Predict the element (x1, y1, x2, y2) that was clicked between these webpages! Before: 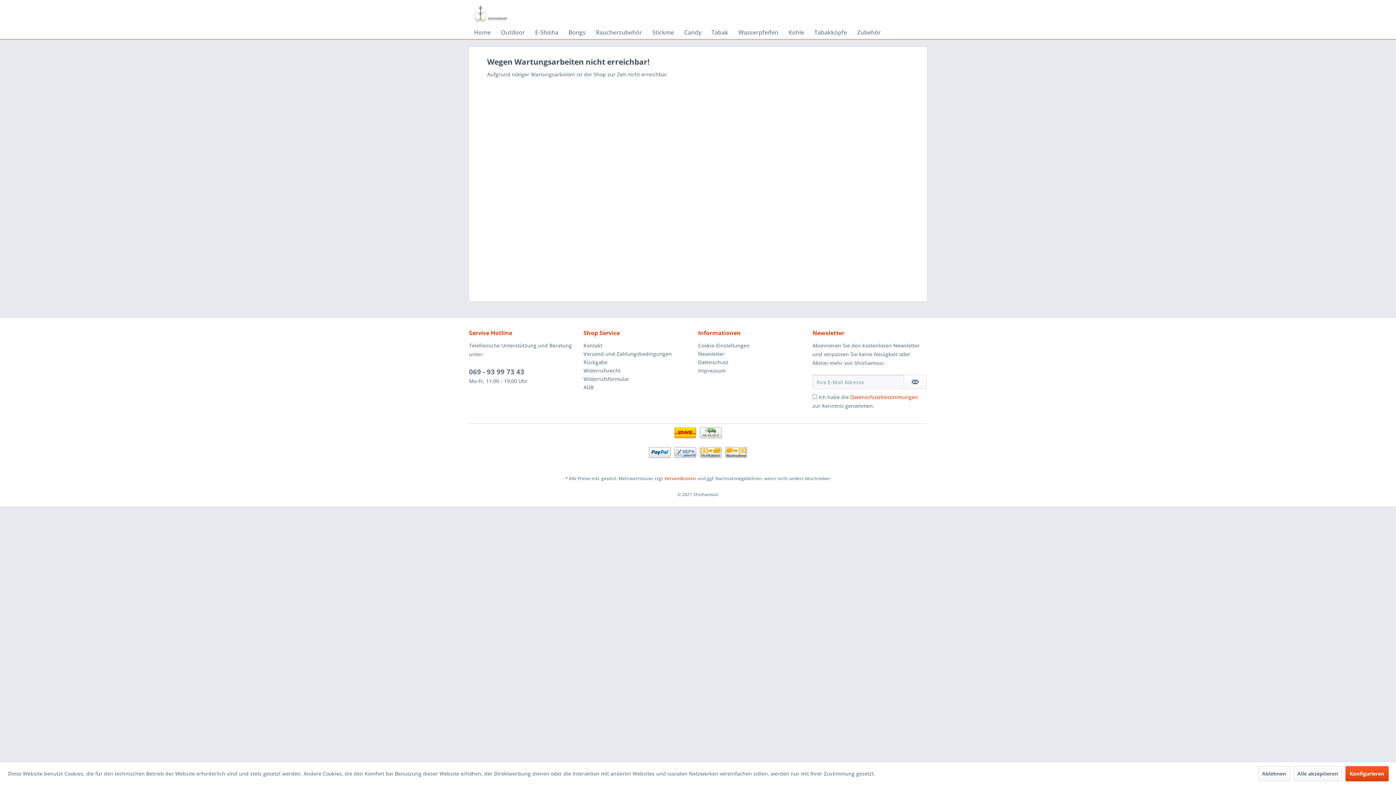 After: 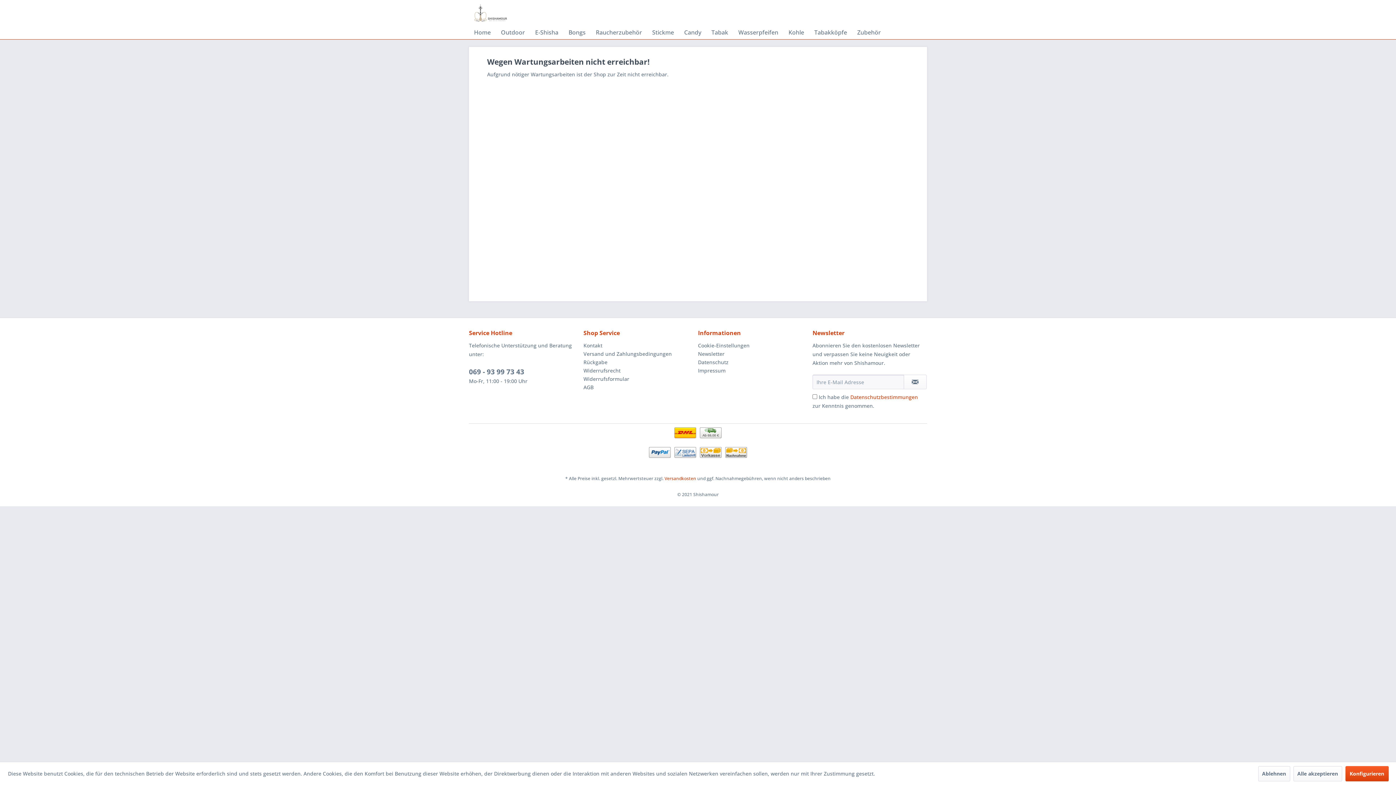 Action: label: Kontakt bbox: (583, 341, 694, 349)